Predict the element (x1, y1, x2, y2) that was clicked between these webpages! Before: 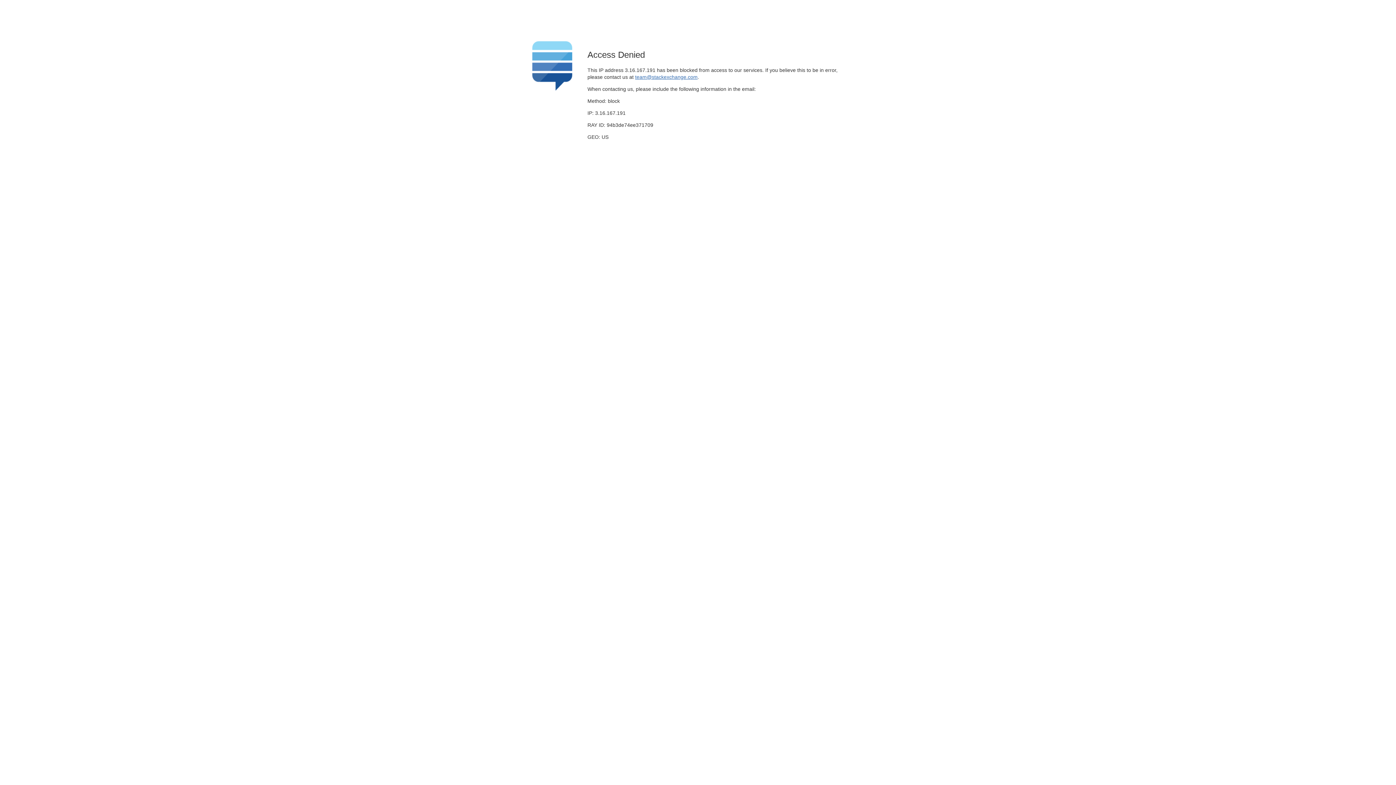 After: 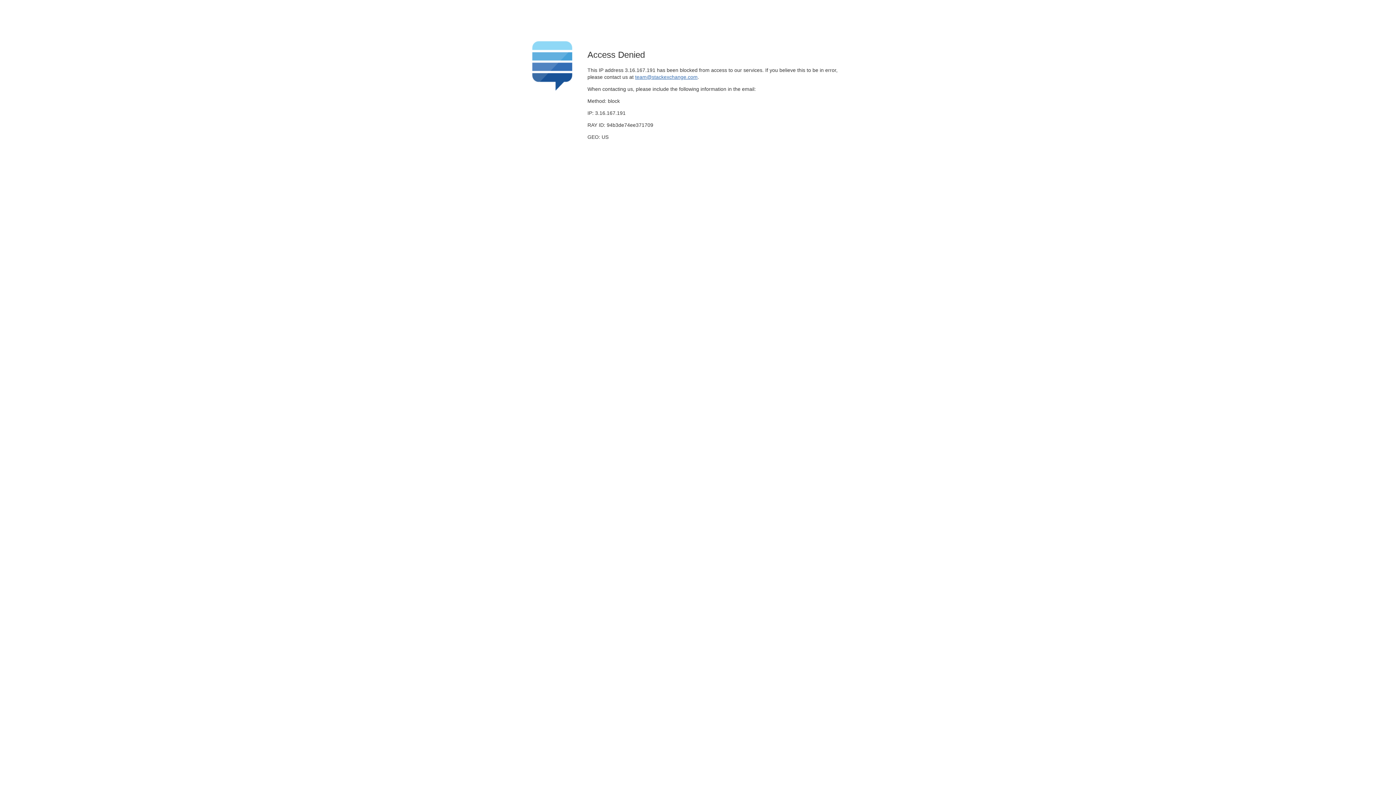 Action: label: team@stackexchange.com bbox: (635, 74, 697, 79)